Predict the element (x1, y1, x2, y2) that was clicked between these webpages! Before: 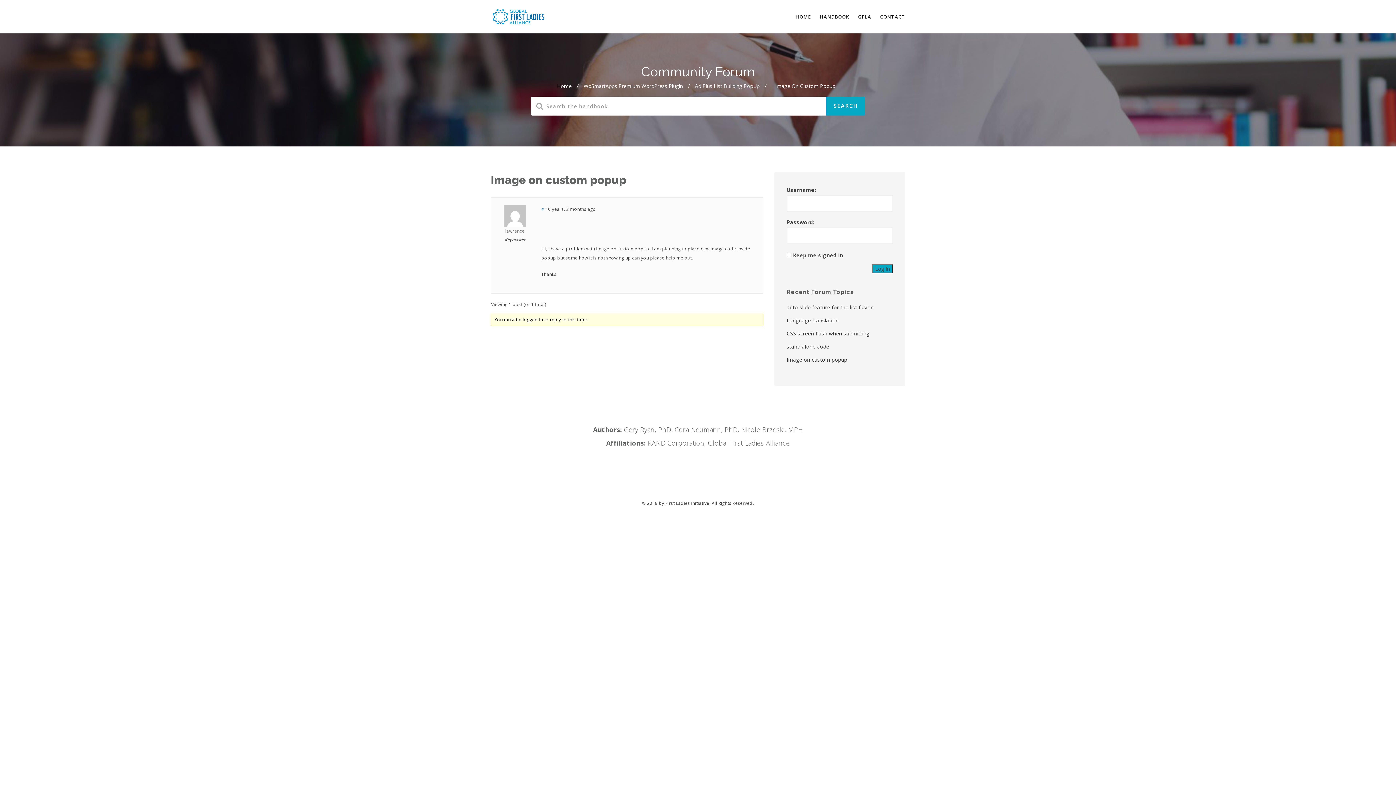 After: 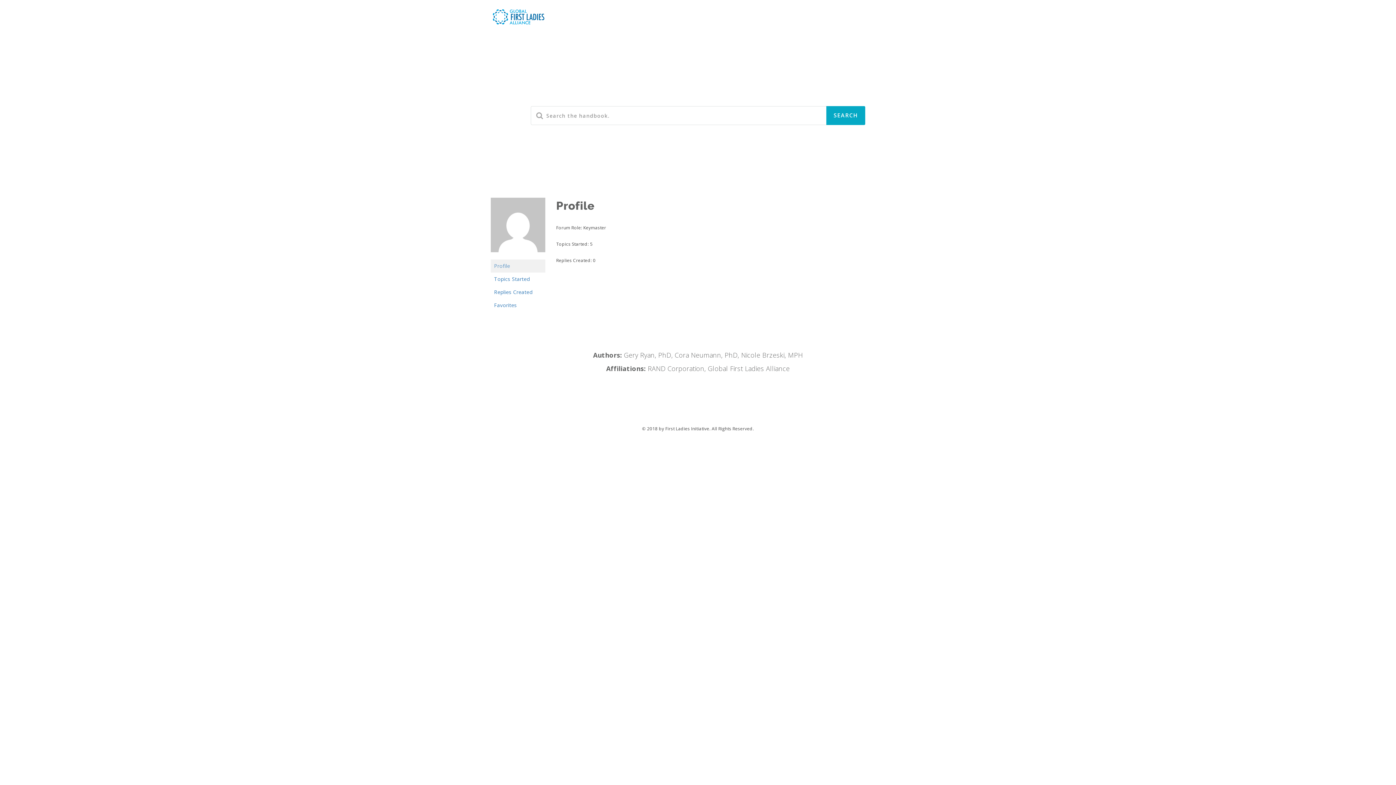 Action: label: lawrence bbox: (494, 210, 536, 235)